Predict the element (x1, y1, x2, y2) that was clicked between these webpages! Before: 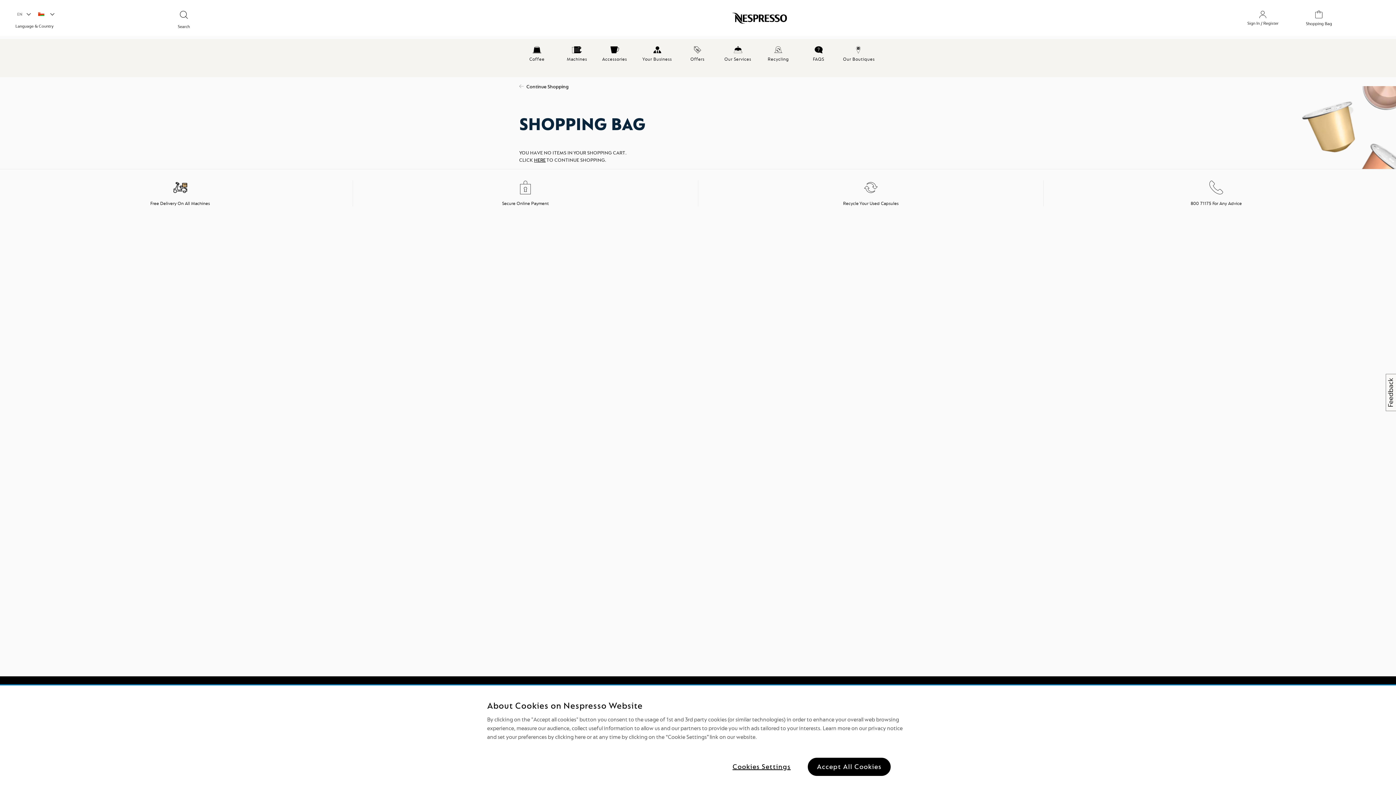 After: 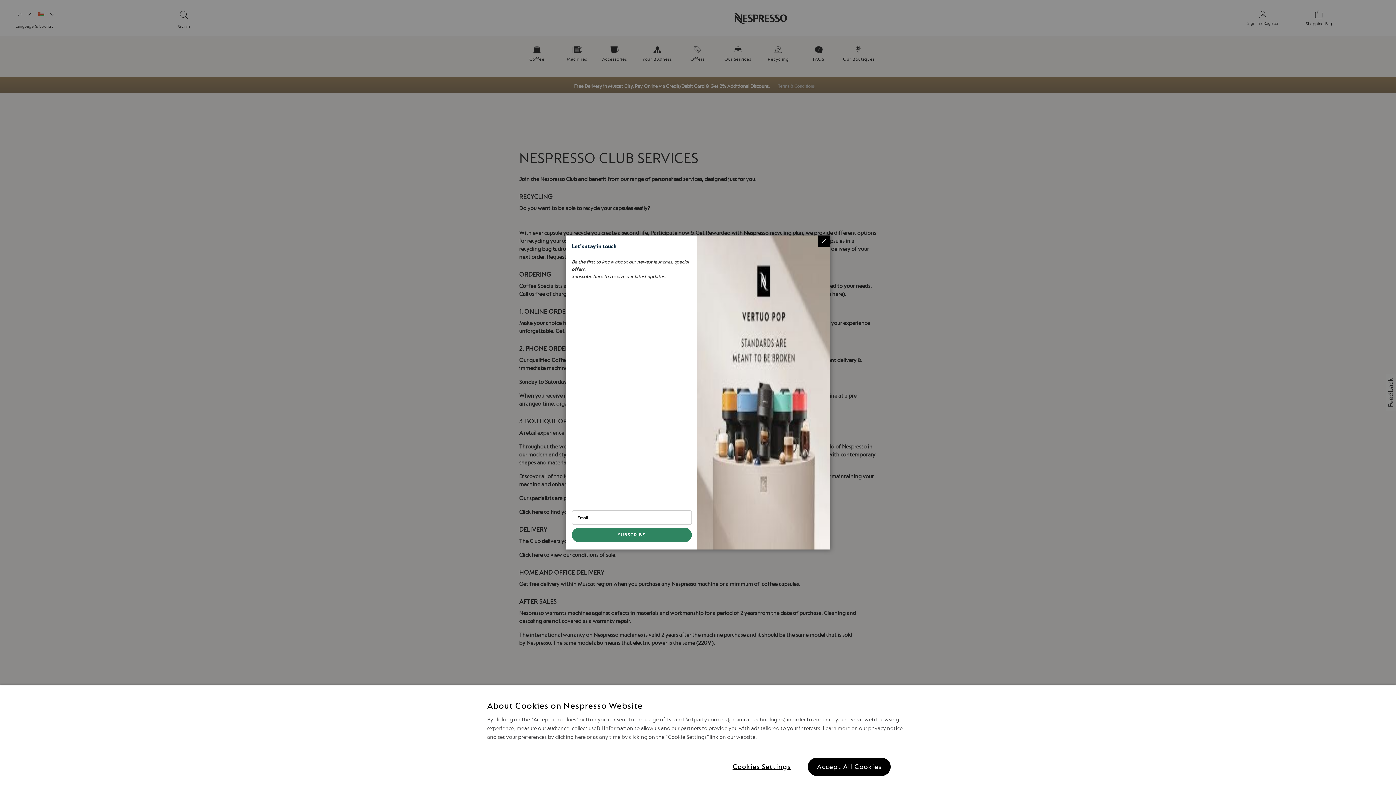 Action: label: Our Services bbox: (717, 38, 758, 66)